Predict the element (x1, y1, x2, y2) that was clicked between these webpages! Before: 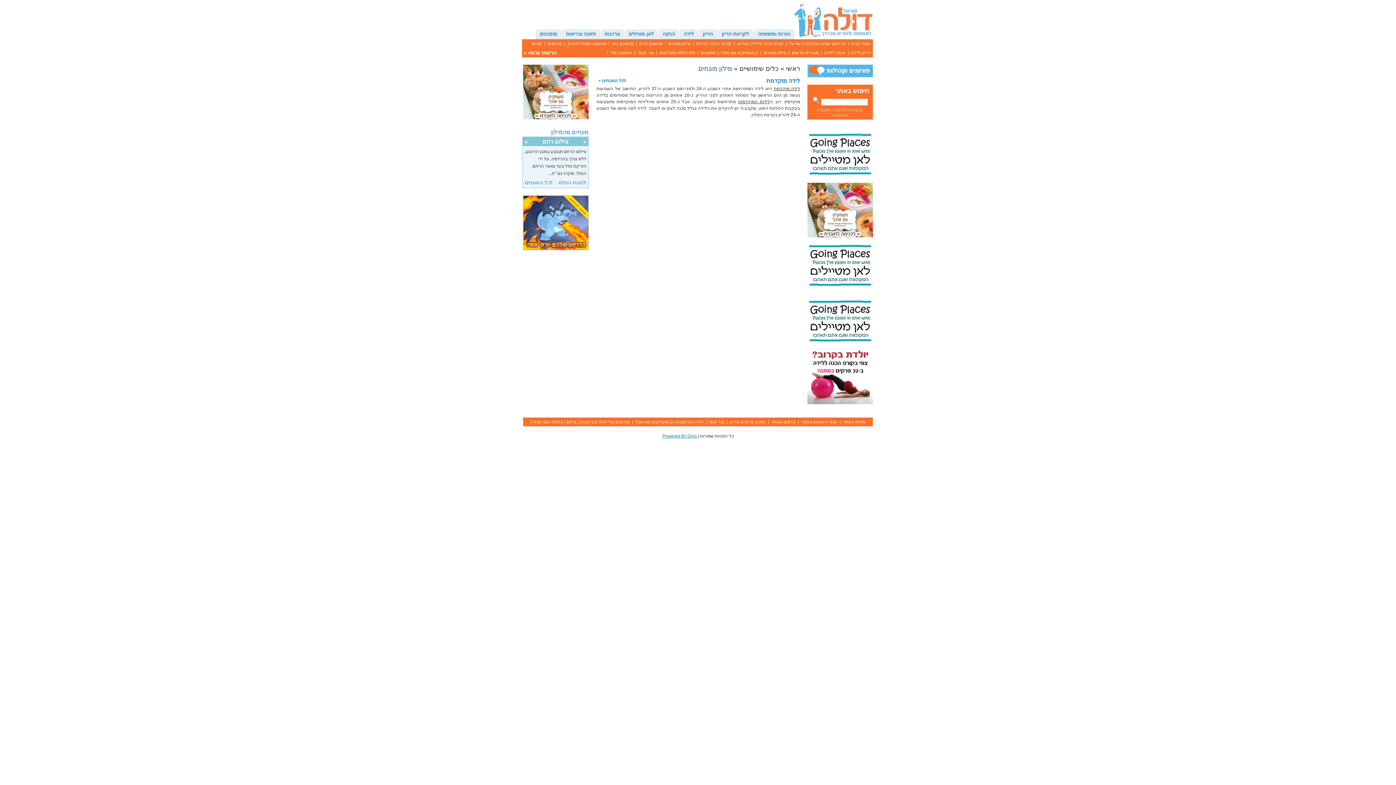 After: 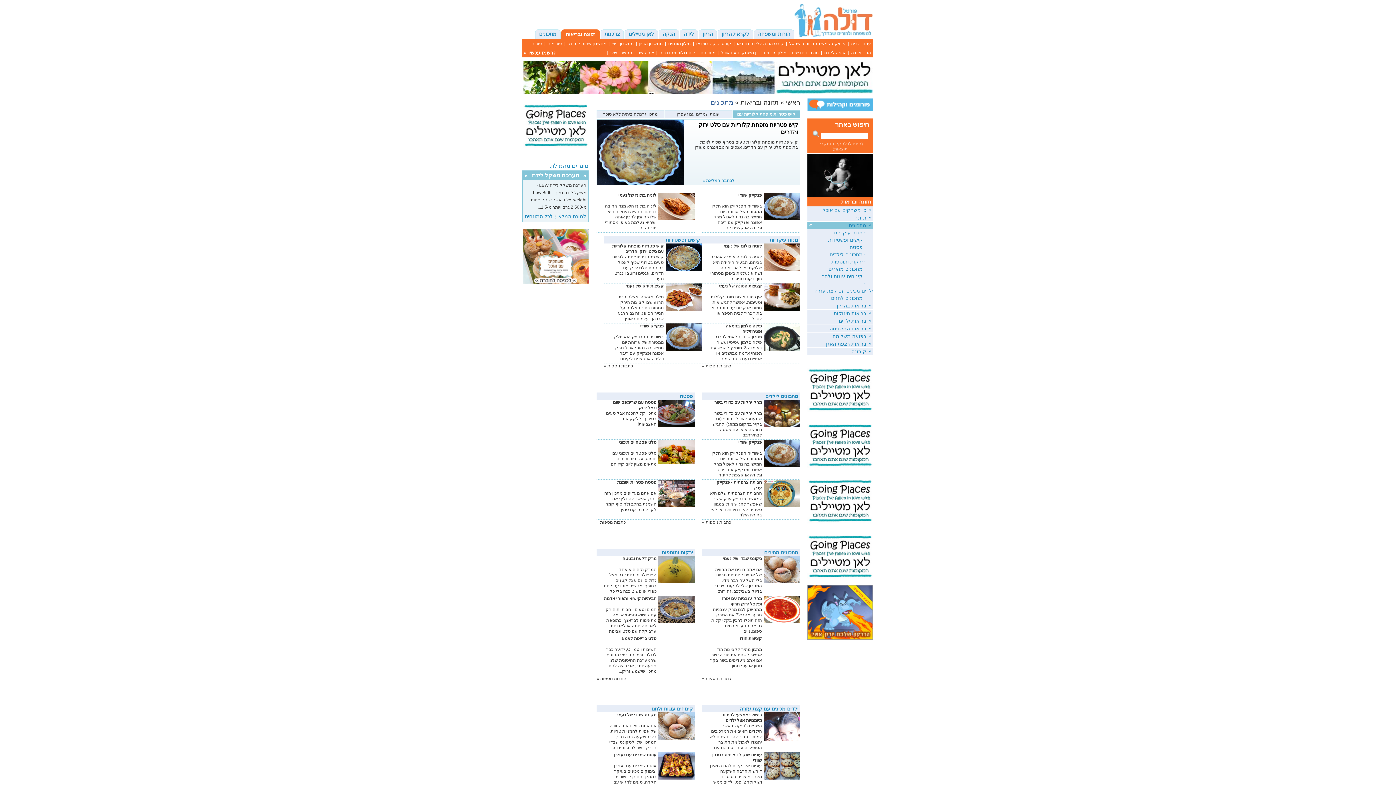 Action: label: מתכונים bbox: (540, 30, 557, 36)